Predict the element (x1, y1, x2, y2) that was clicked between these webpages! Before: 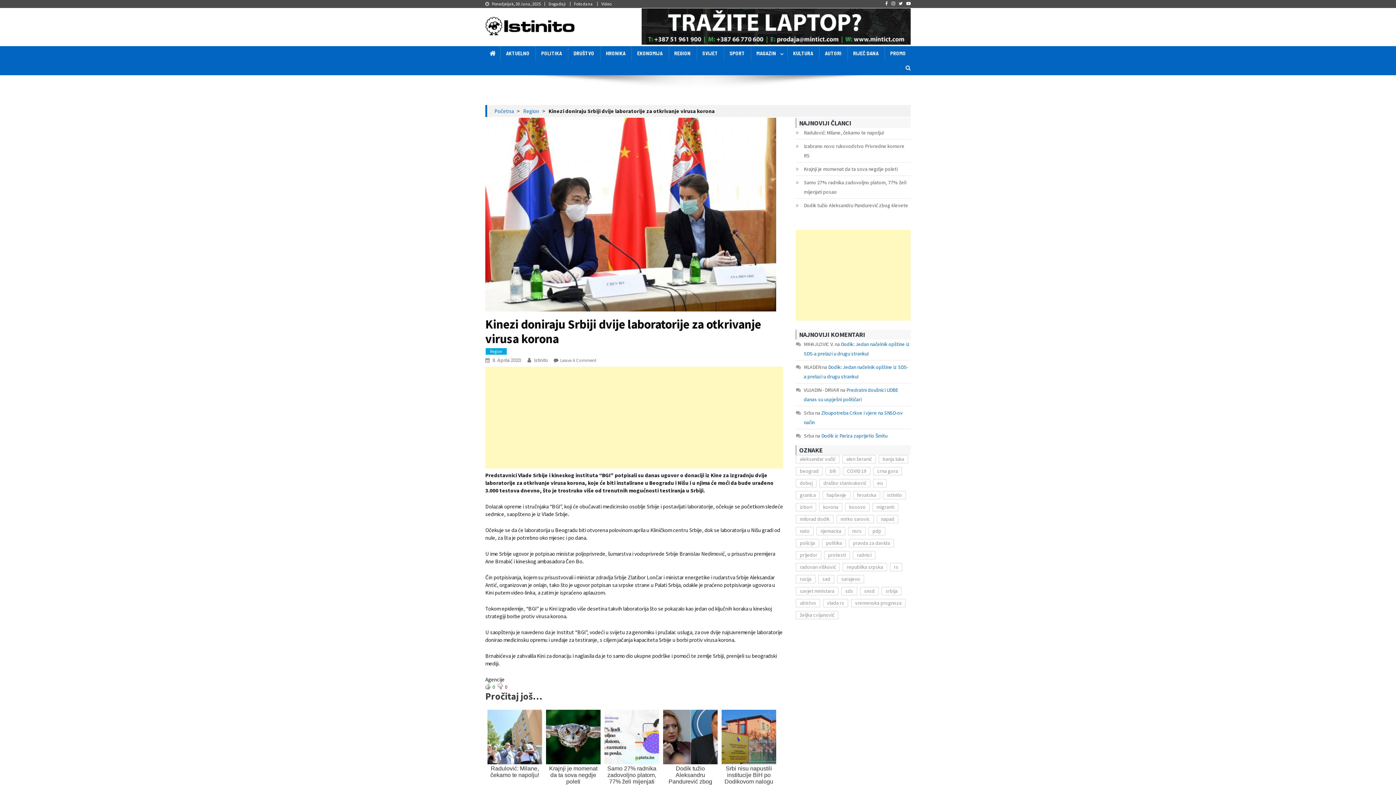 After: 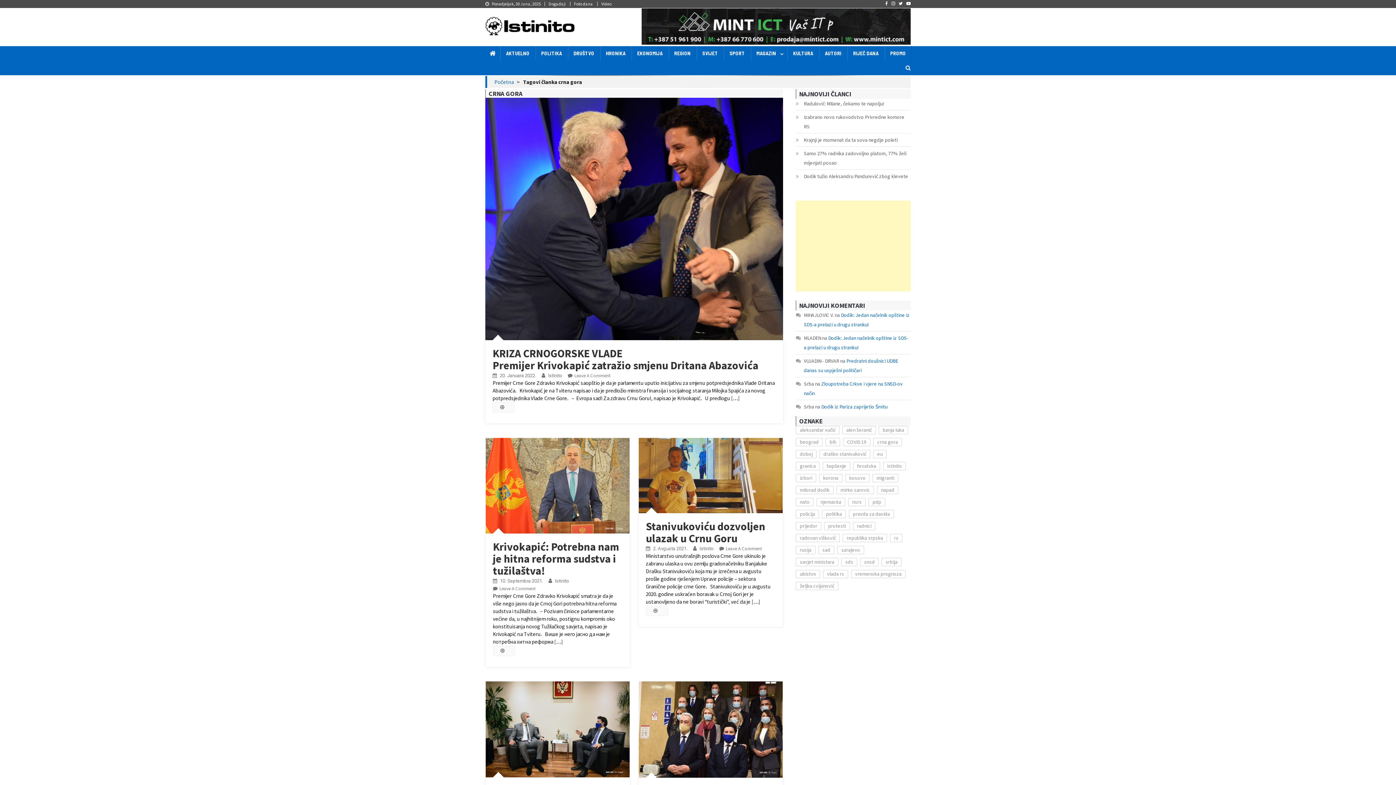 Action: label: crna gora (149 stavki) bbox: (873, 467, 902, 475)